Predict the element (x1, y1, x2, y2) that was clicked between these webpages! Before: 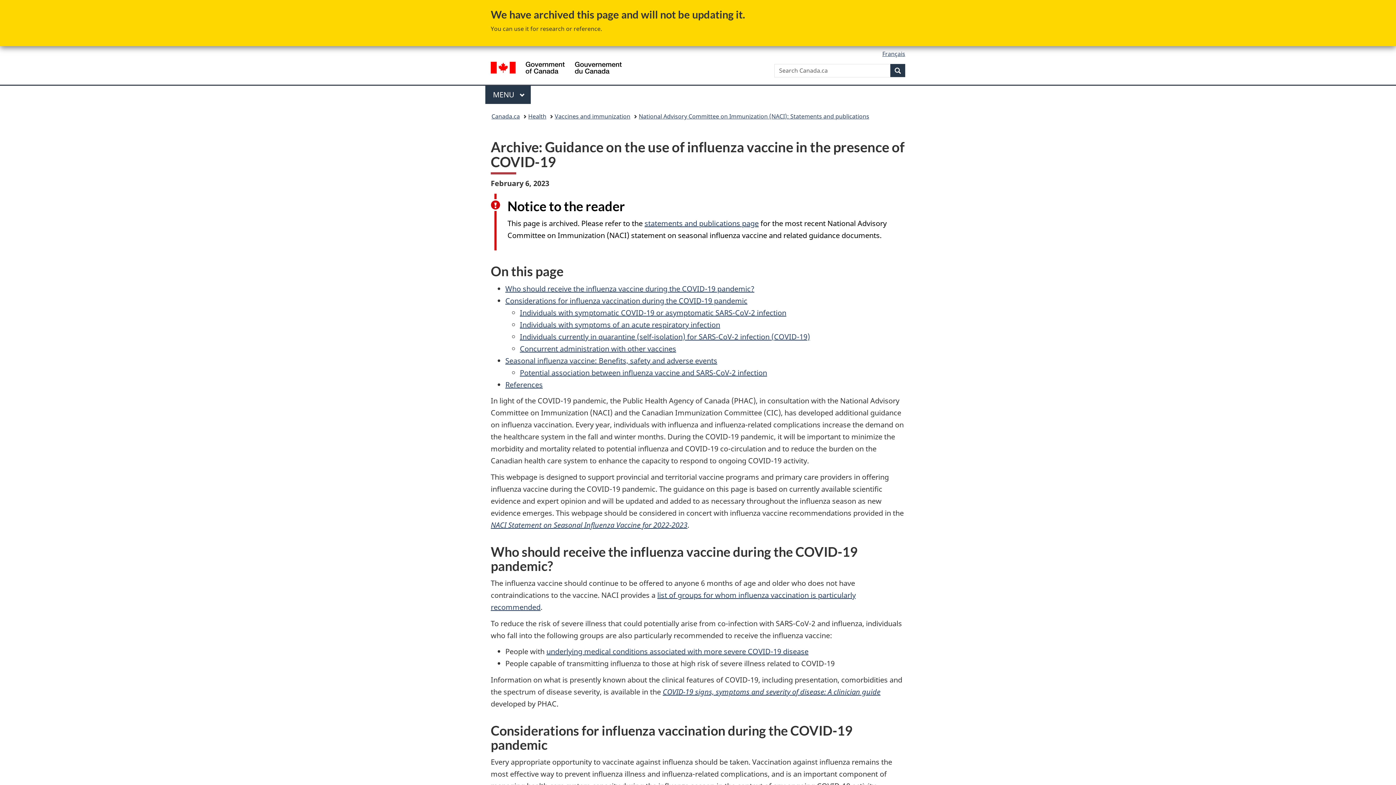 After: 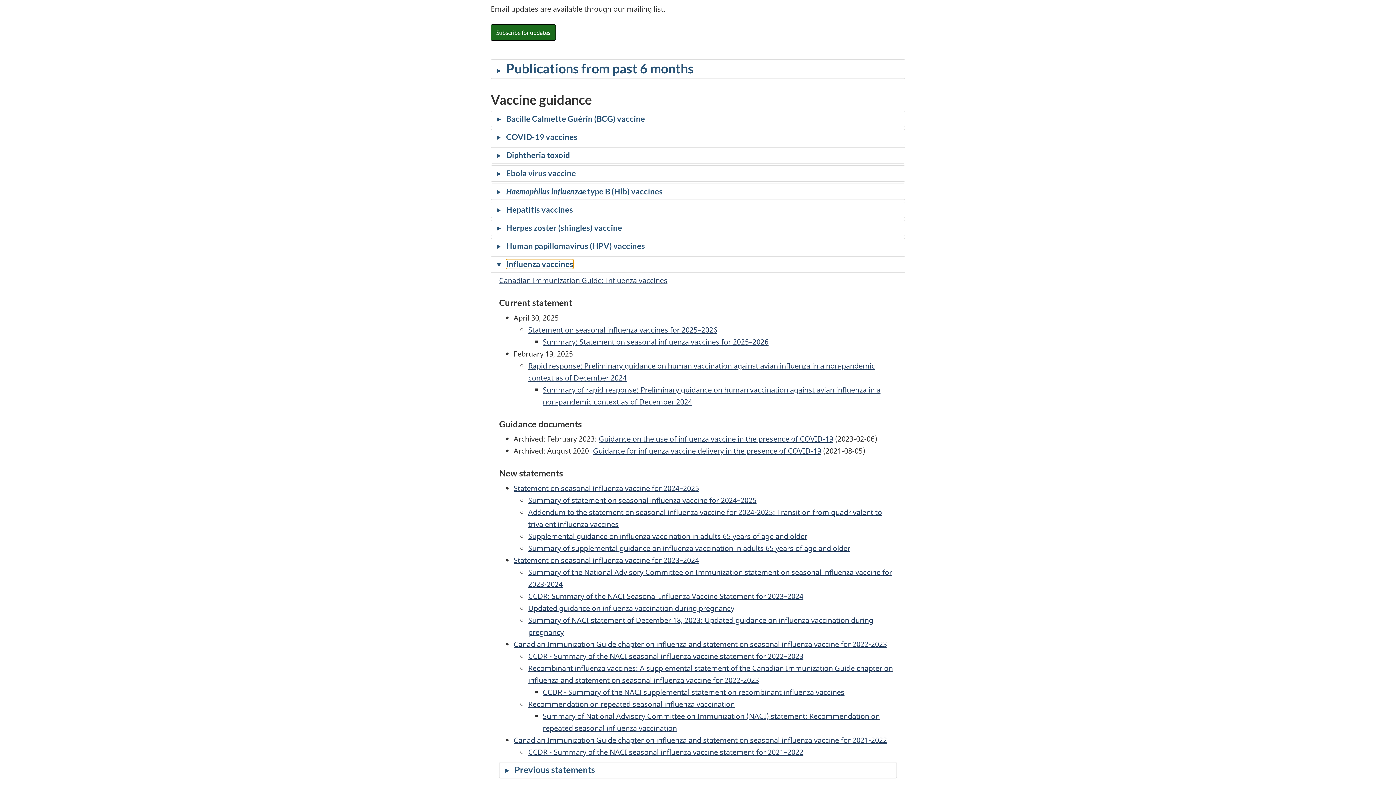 Action: bbox: (644, 218, 758, 228) label: statements and publications page